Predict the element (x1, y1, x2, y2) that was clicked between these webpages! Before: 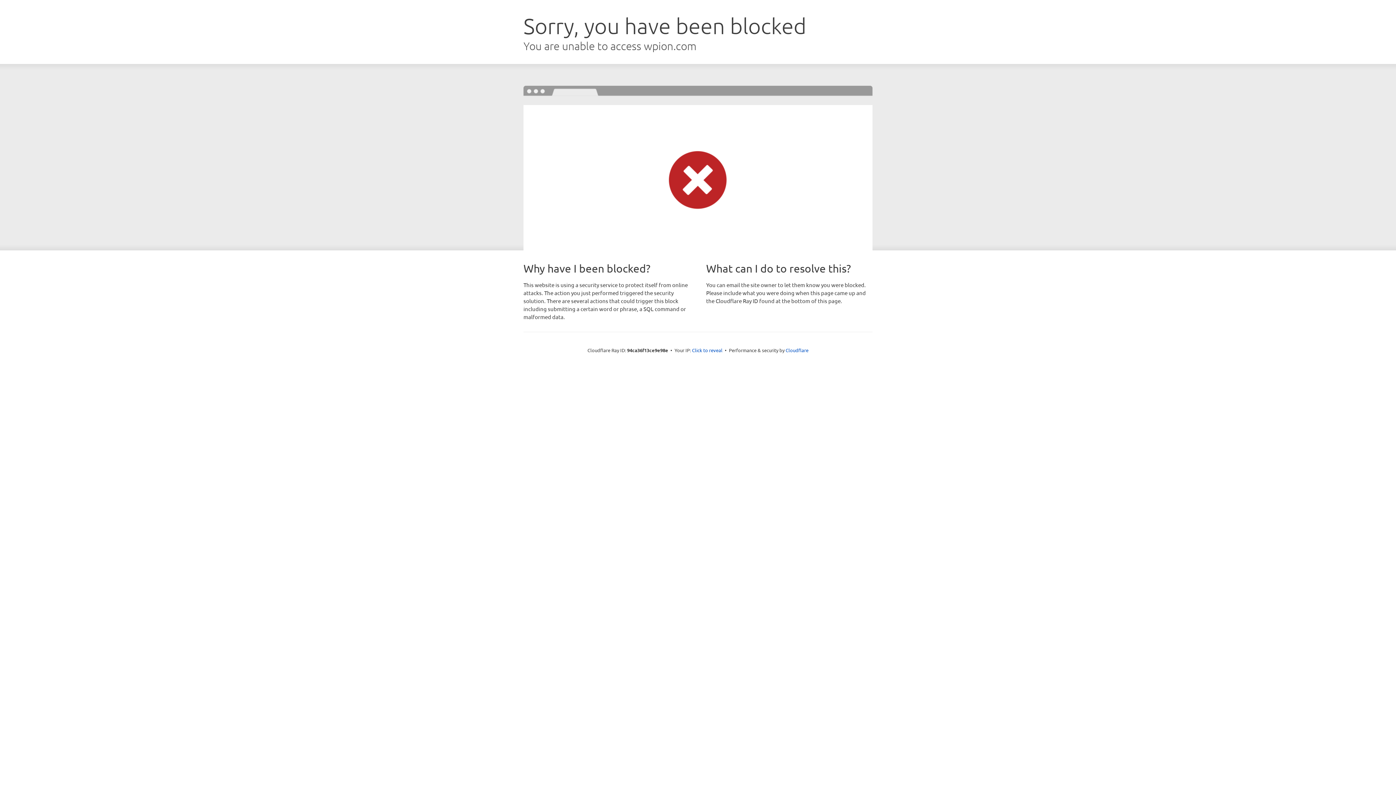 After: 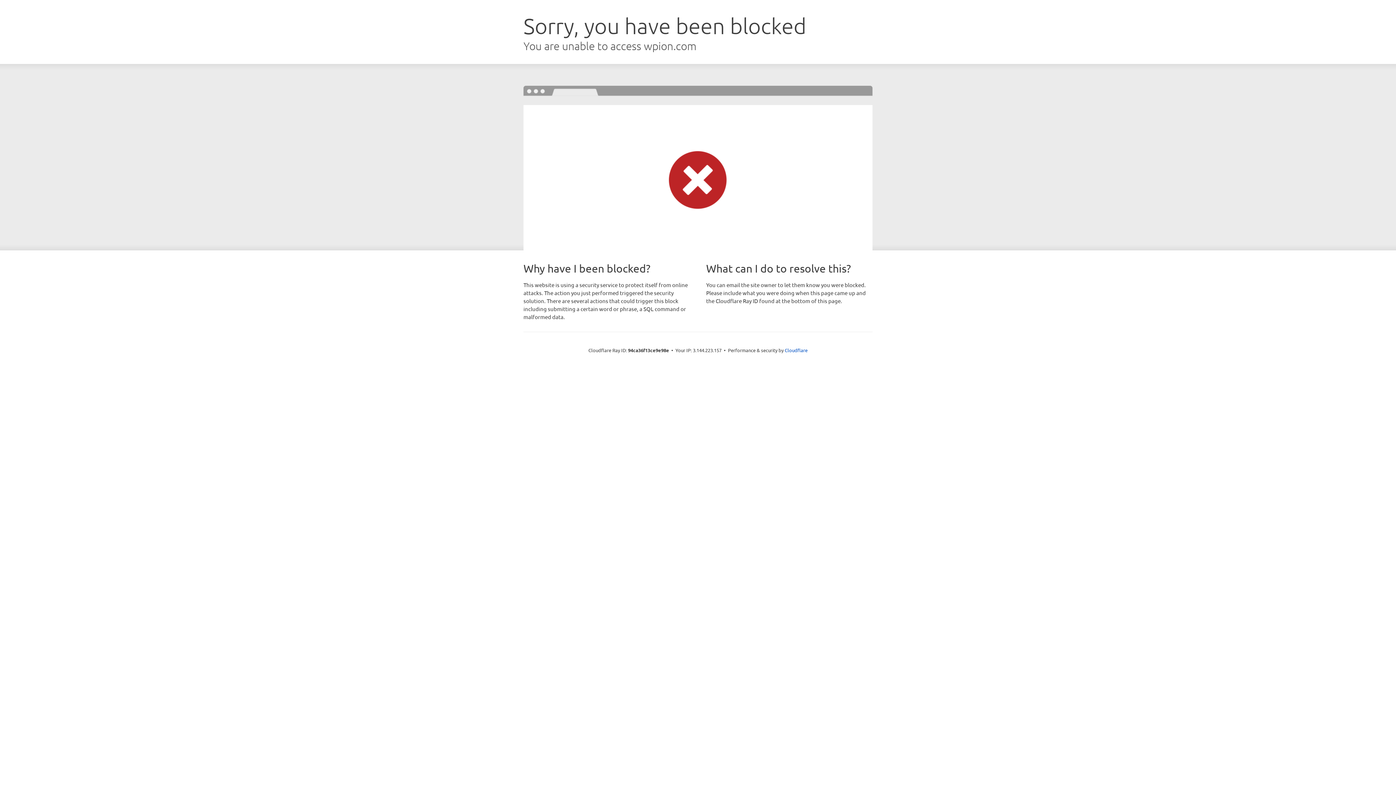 Action: bbox: (692, 346, 722, 353) label: Click to reveal